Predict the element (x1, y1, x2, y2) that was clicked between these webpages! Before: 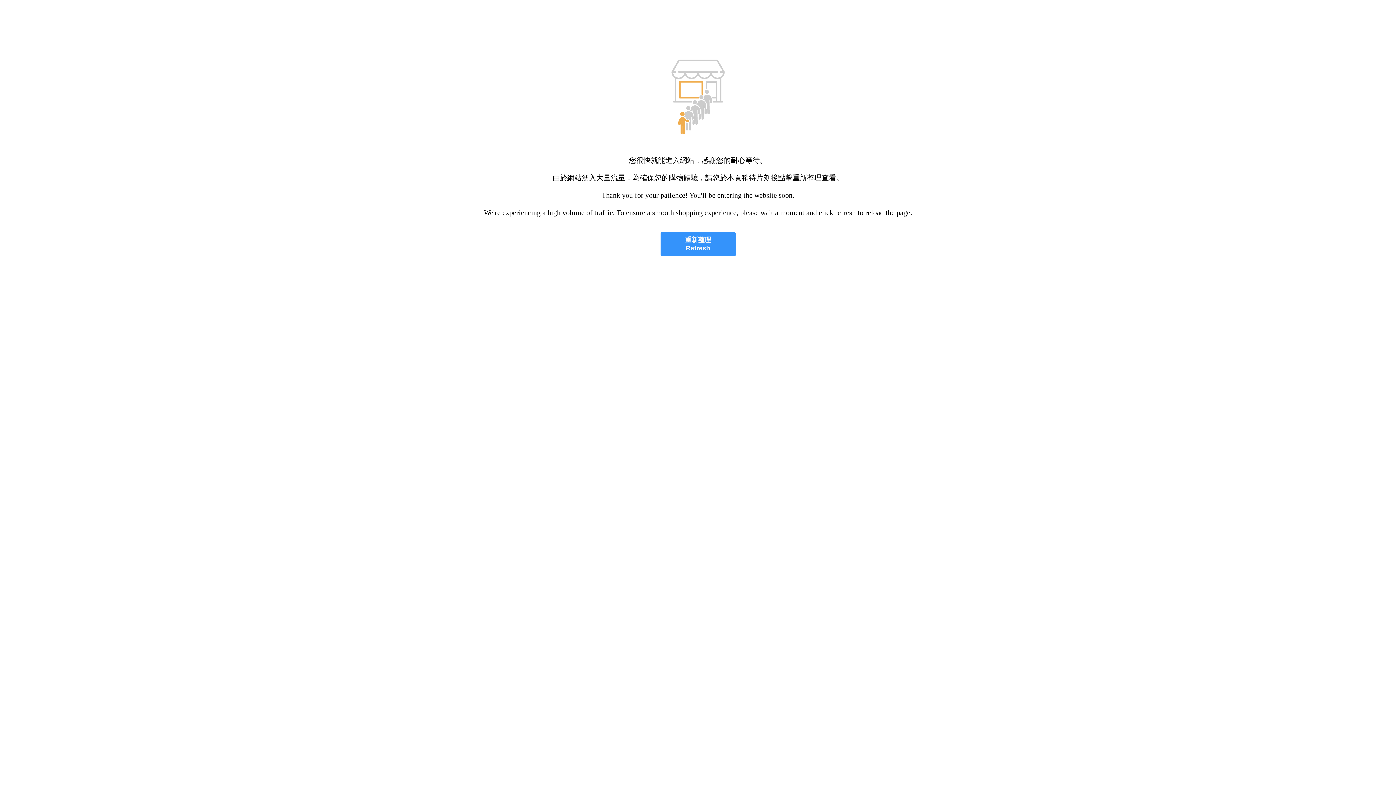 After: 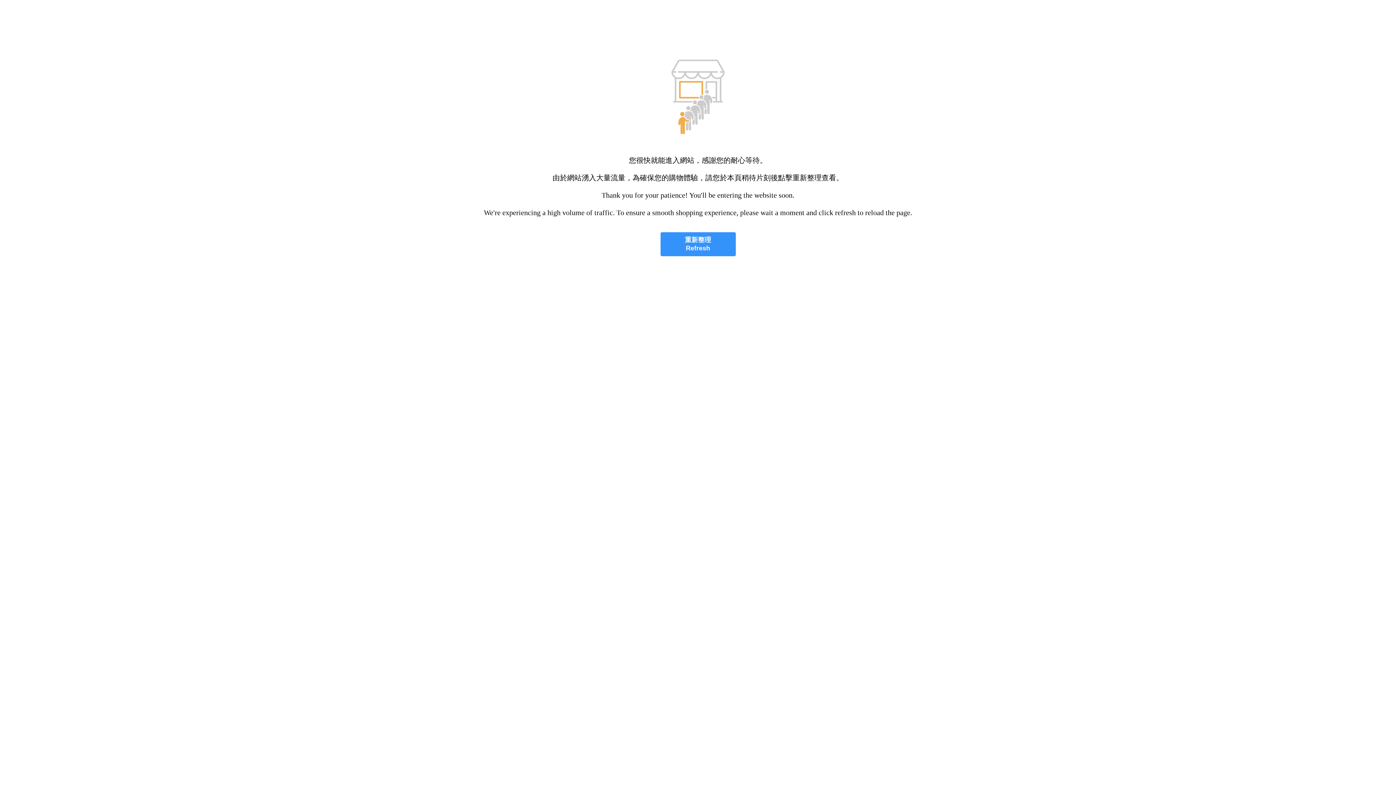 Action: bbox: (660, 232, 735, 256) label: 重新整理
Refresh